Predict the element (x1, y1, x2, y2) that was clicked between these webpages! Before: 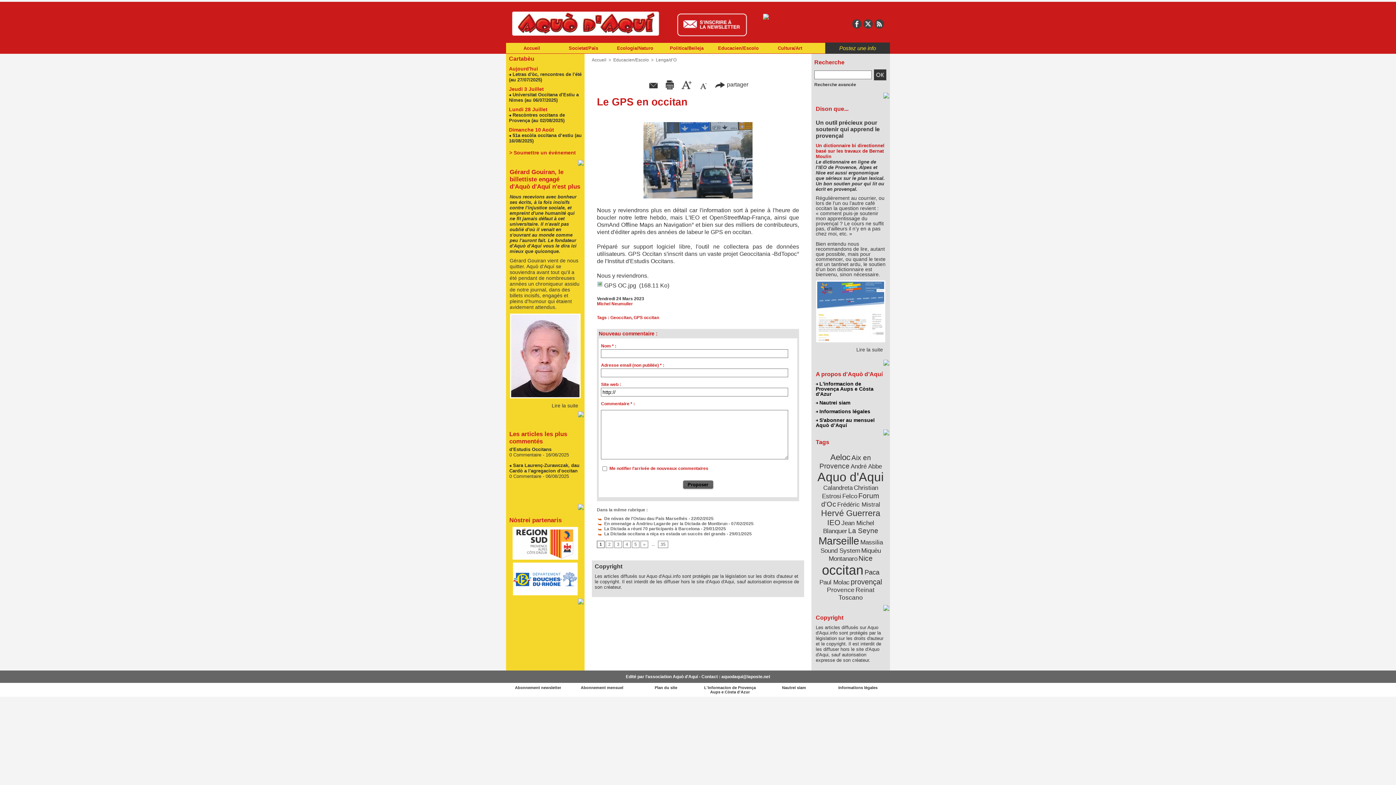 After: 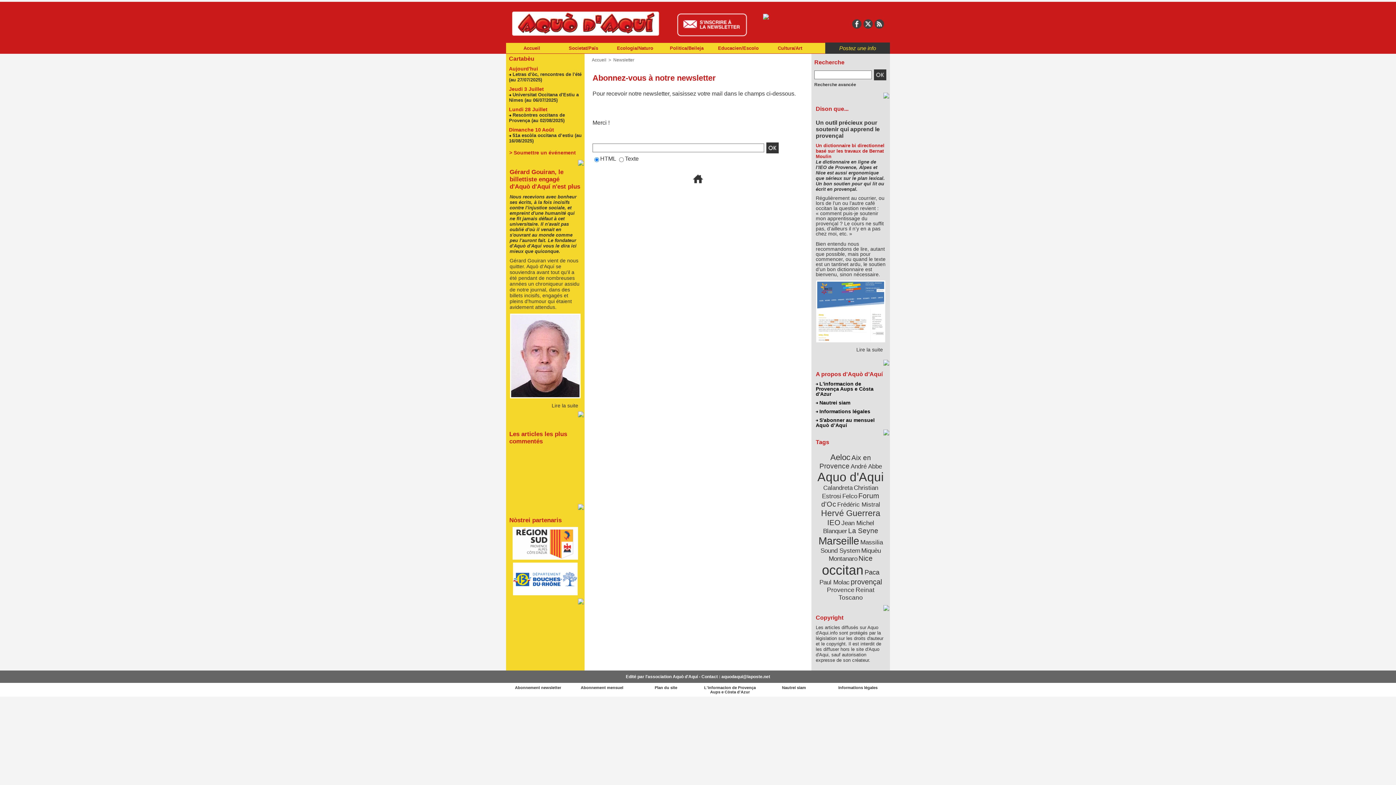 Action: label: Abonnement newsletter bbox: (506, 683, 570, 692)